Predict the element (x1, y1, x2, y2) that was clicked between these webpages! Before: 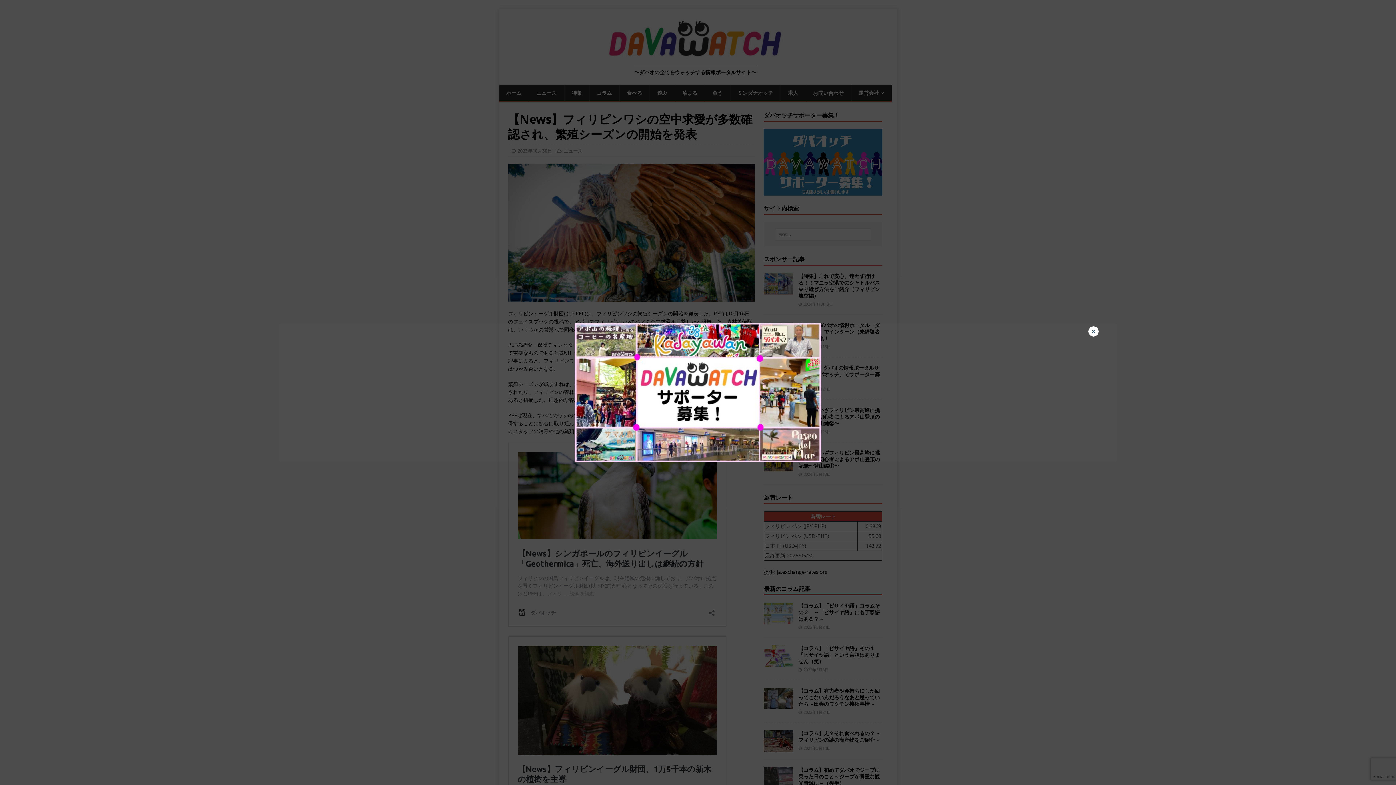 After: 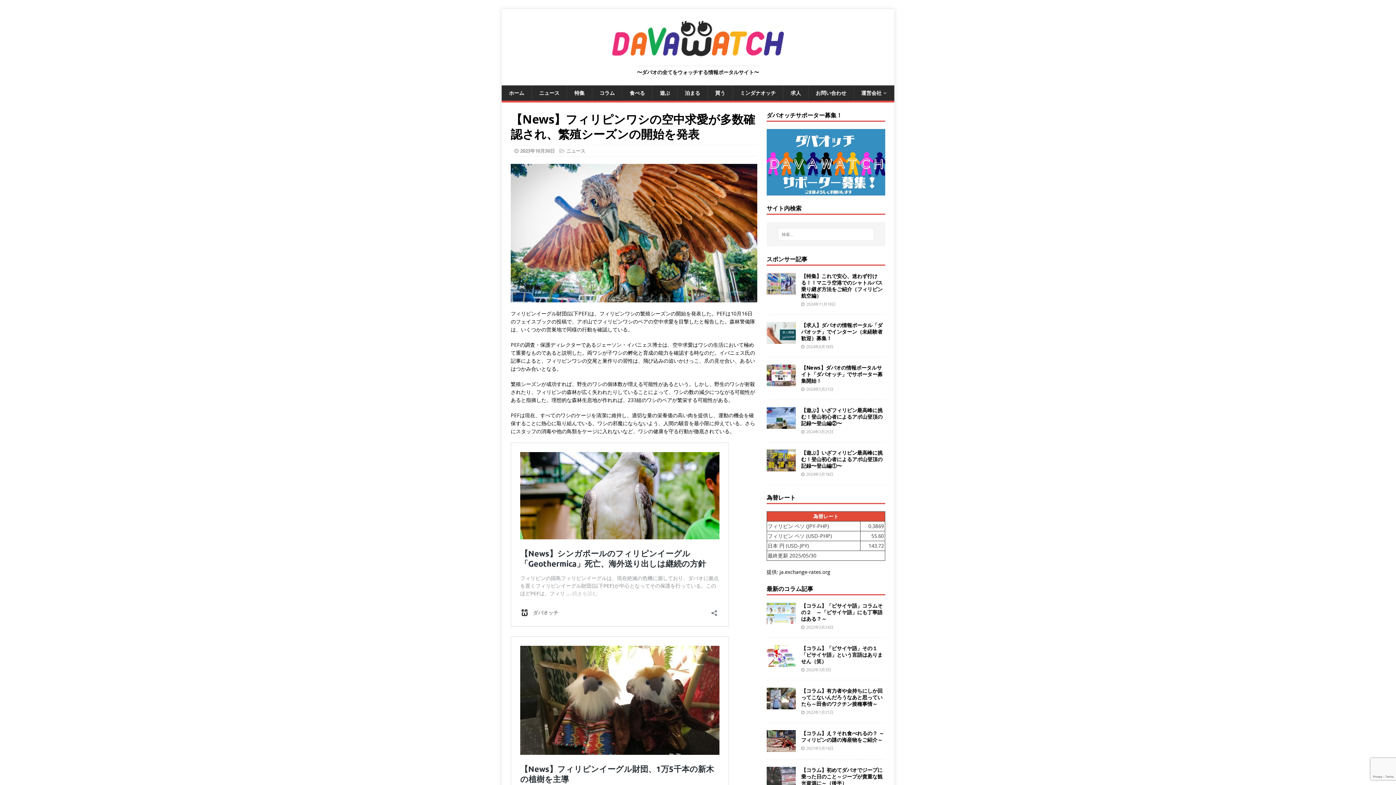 Action: bbox: (1088, 326, 1098, 336) label: Close